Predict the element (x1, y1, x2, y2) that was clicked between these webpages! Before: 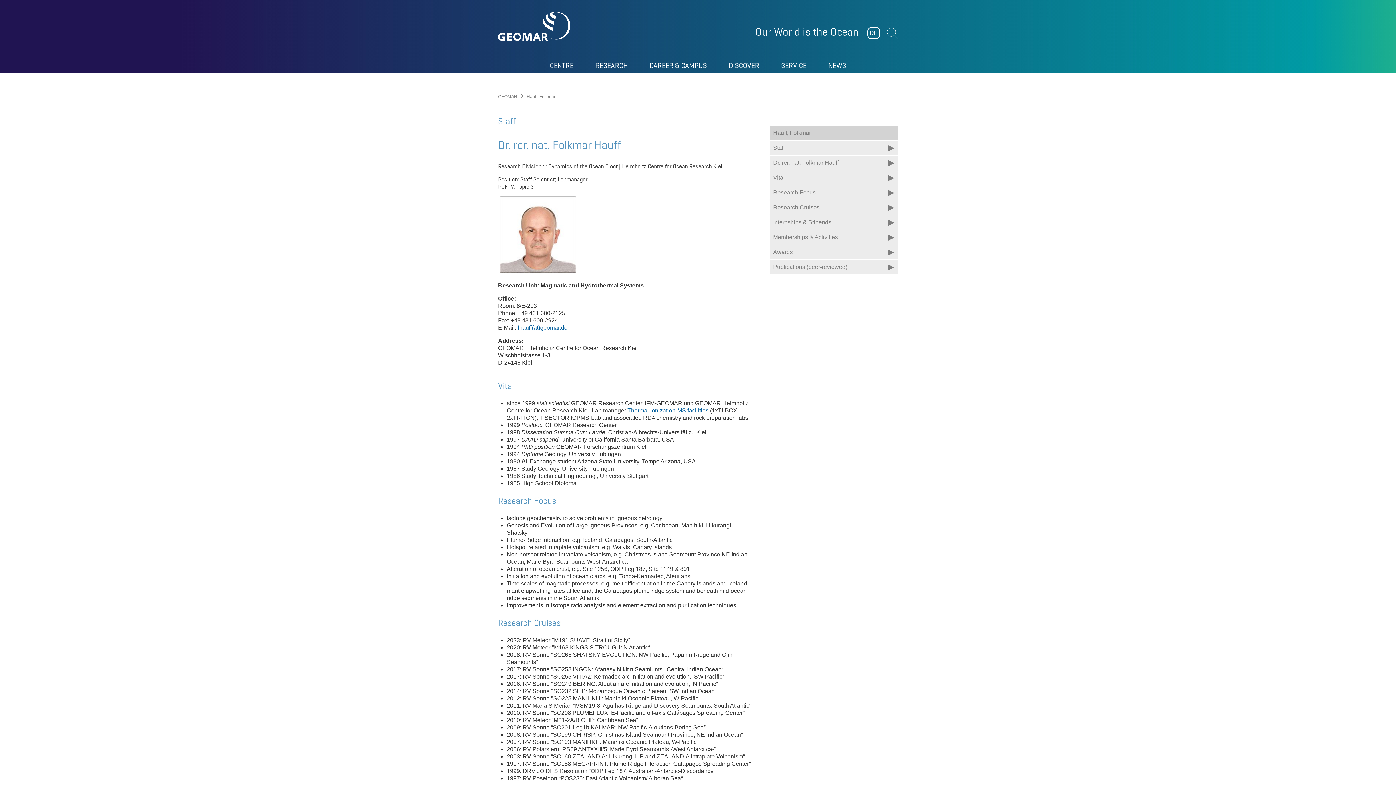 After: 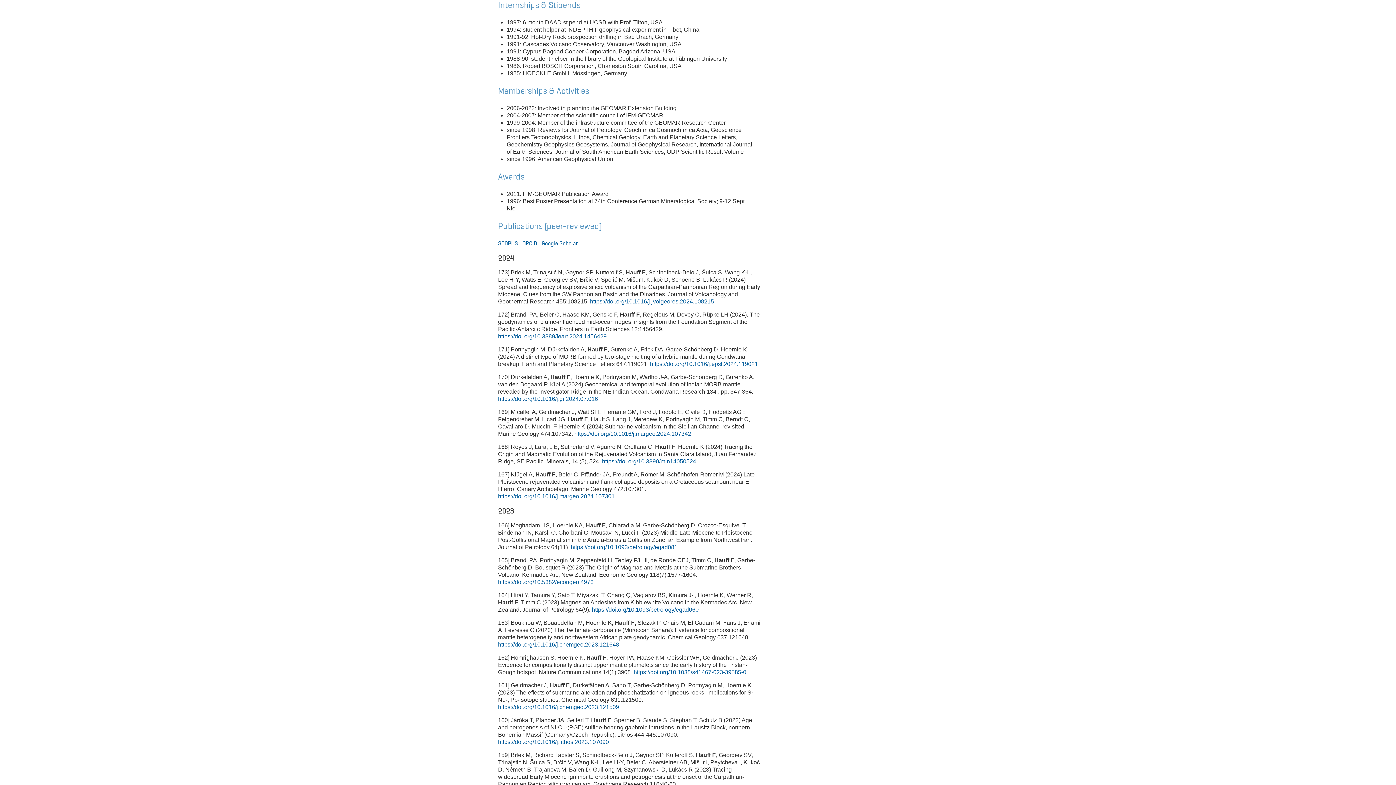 Action: bbox: (769, 215, 898, 230) label: Internships & Stipends